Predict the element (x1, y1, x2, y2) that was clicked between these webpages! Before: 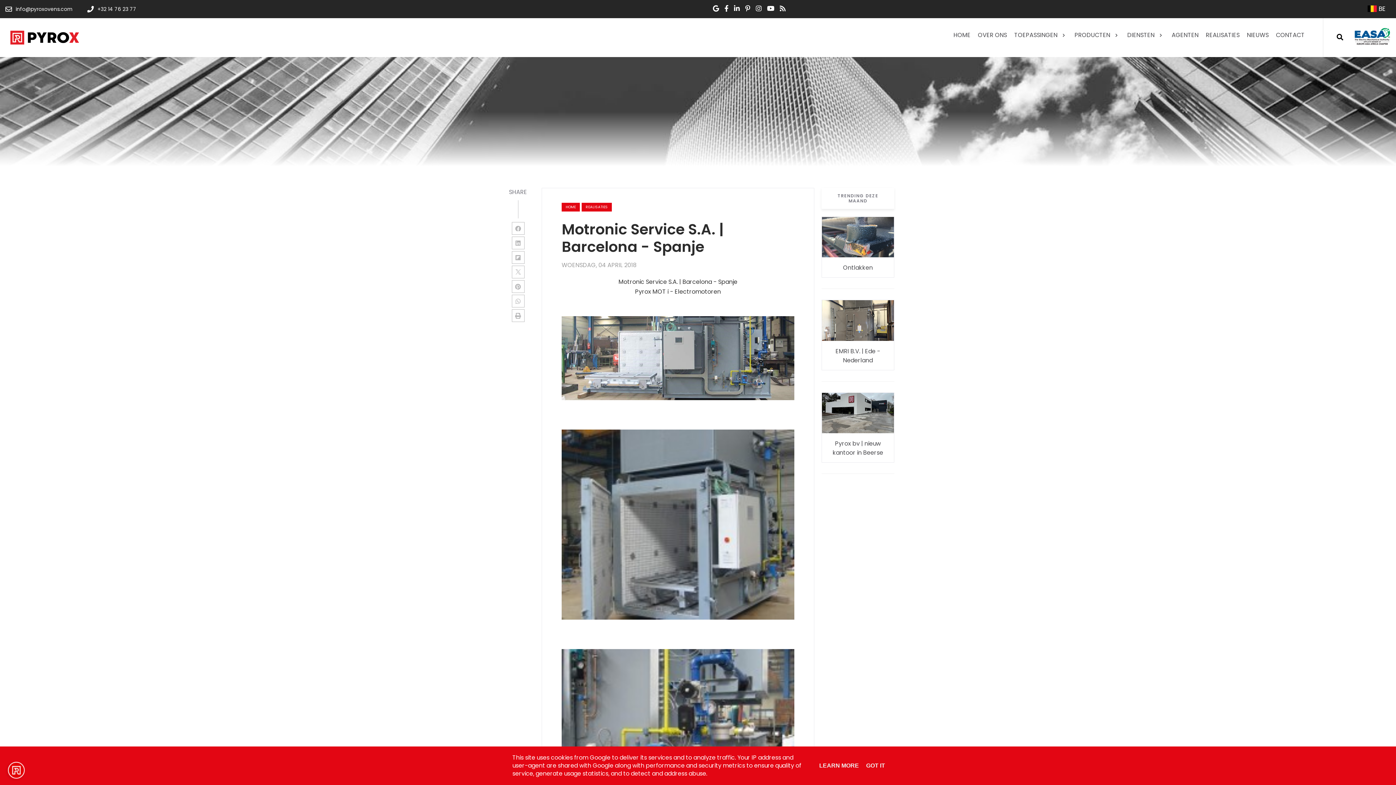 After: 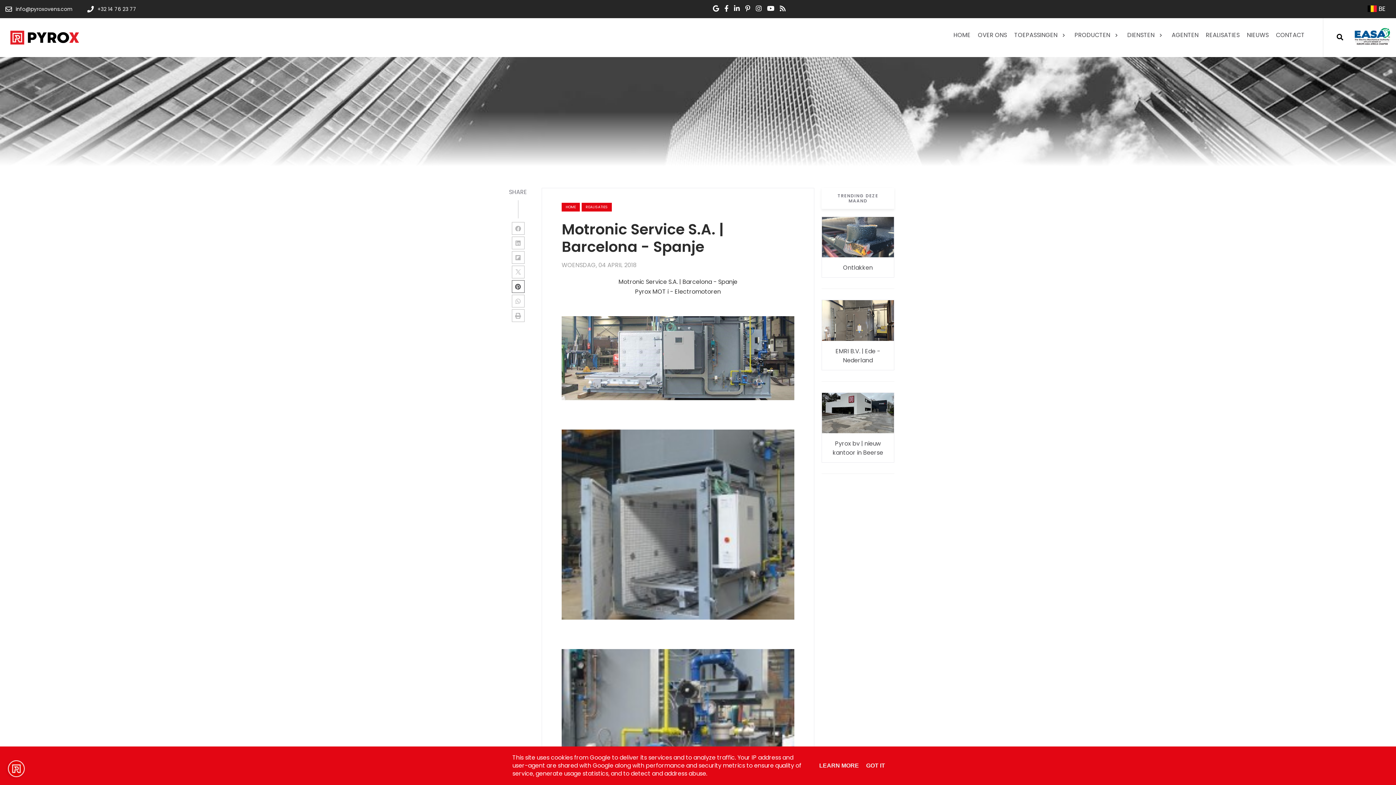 Action: bbox: (511, 280, 524, 293)